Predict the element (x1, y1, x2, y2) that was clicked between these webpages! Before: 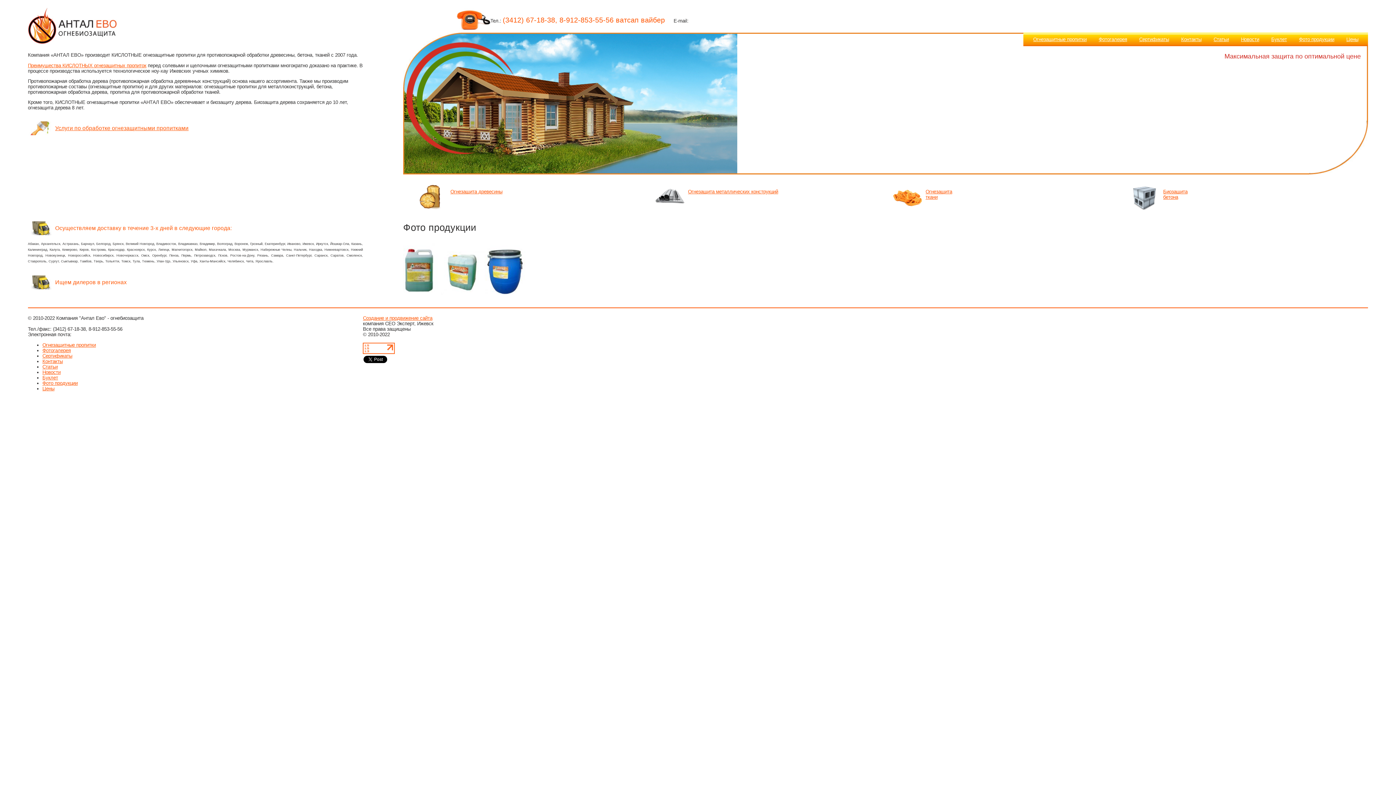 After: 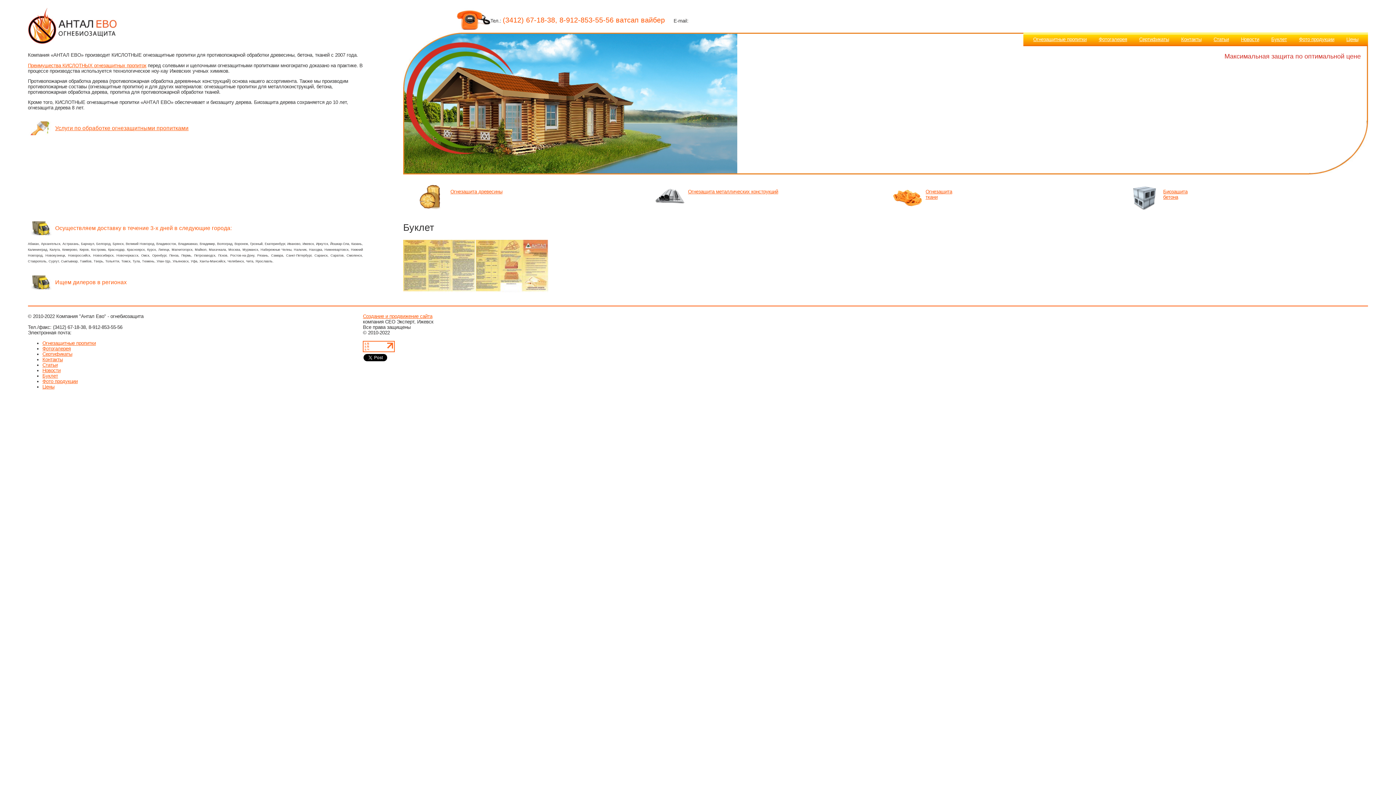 Action: label: Буклет bbox: (42, 375, 58, 380)